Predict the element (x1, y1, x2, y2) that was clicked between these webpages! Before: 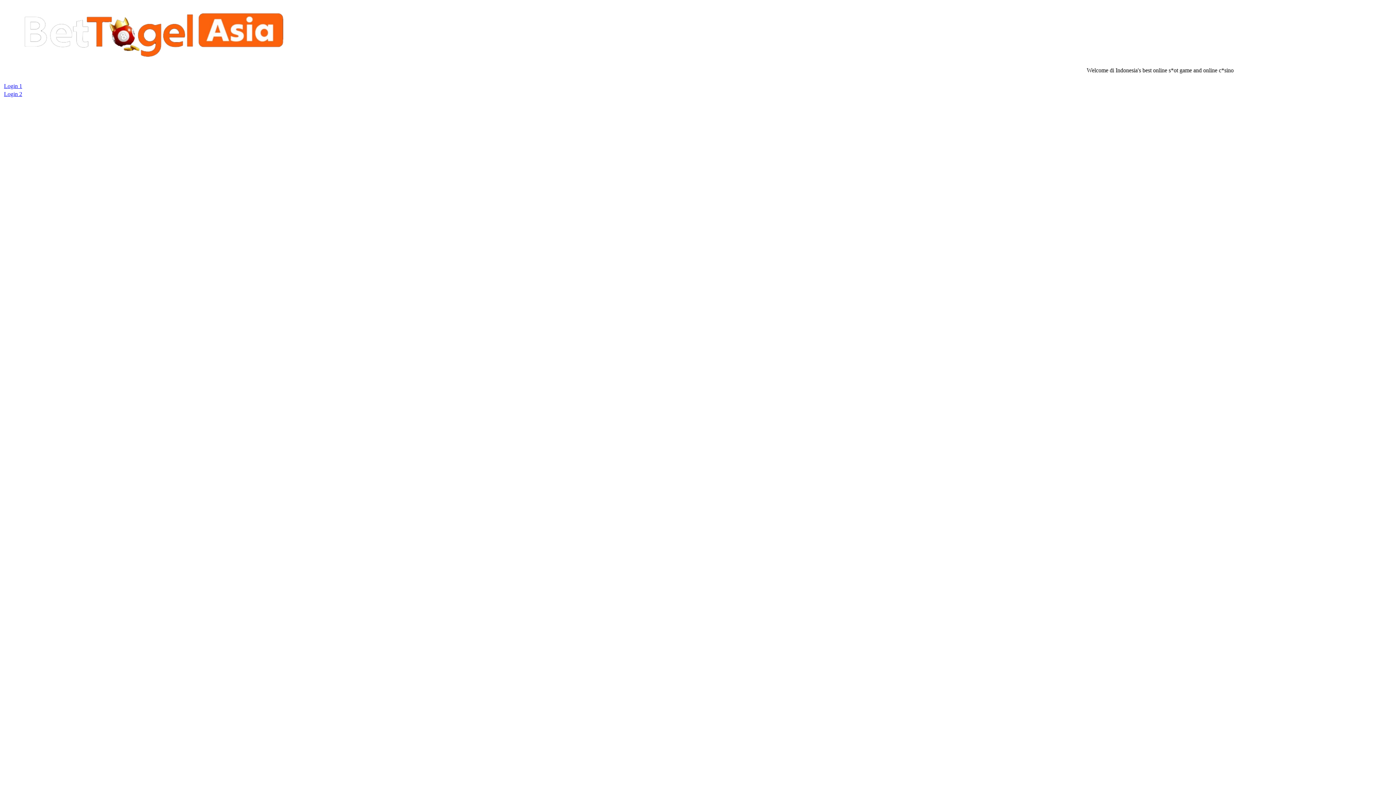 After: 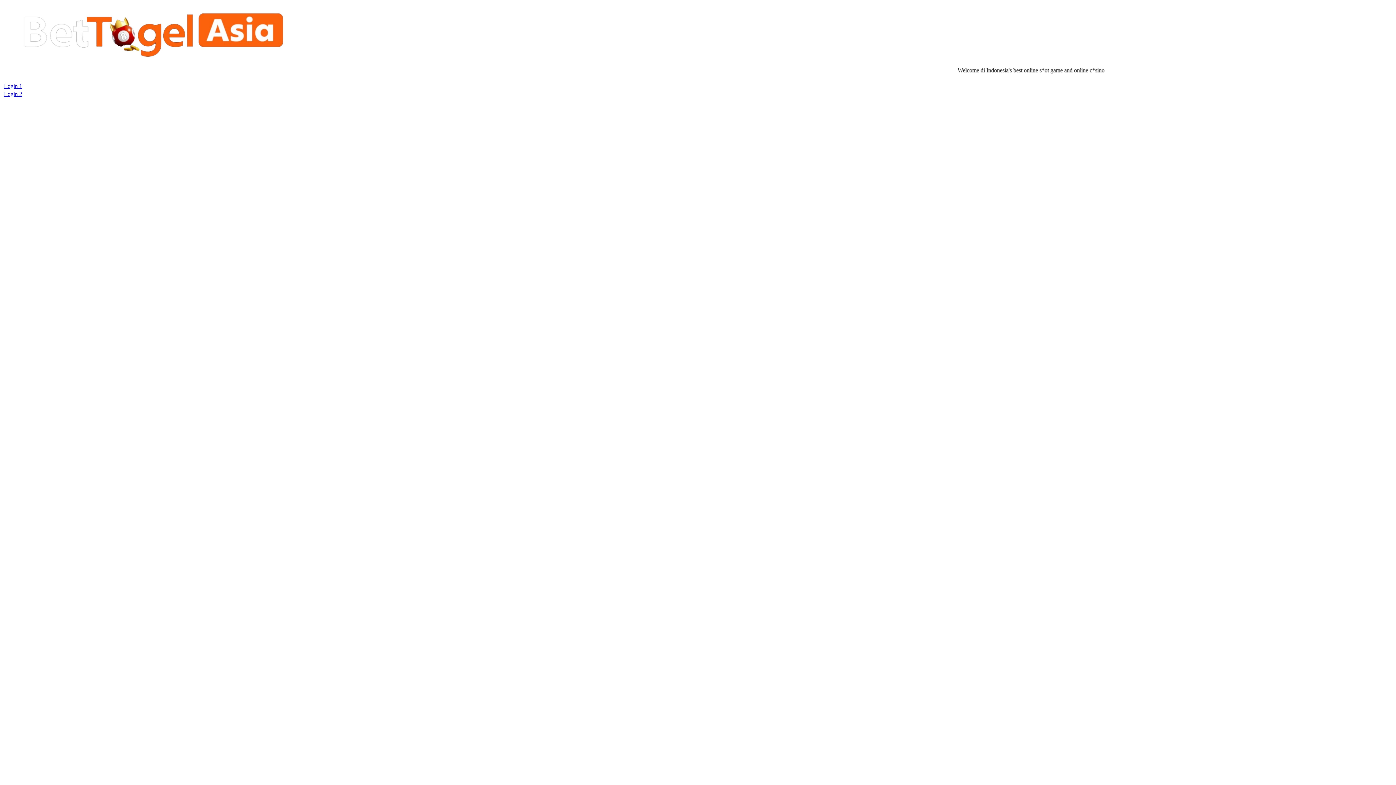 Action: bbox: (2, 60, 299, 66)